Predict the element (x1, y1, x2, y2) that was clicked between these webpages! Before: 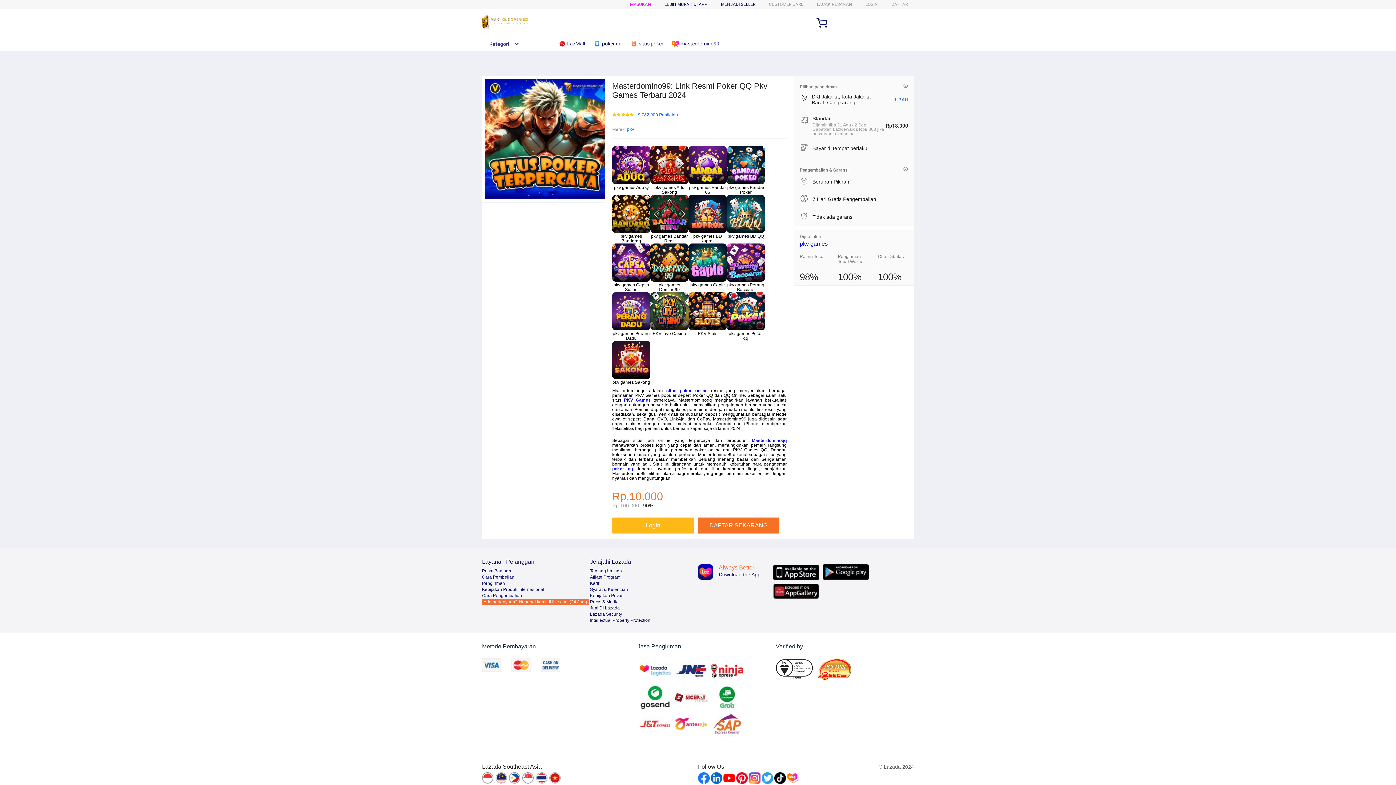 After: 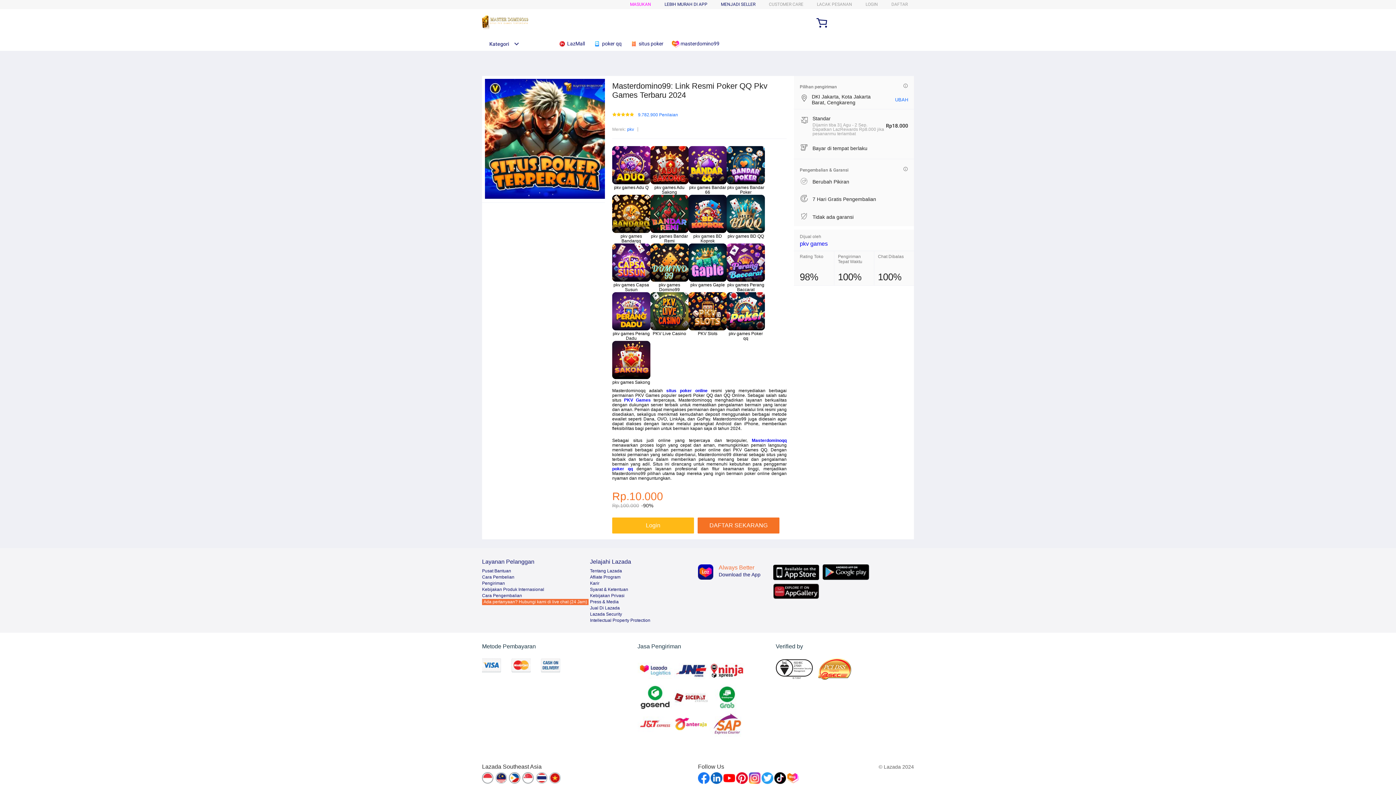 Action: bbox: (482, 575, 514, 580) label: Cara Pembelian